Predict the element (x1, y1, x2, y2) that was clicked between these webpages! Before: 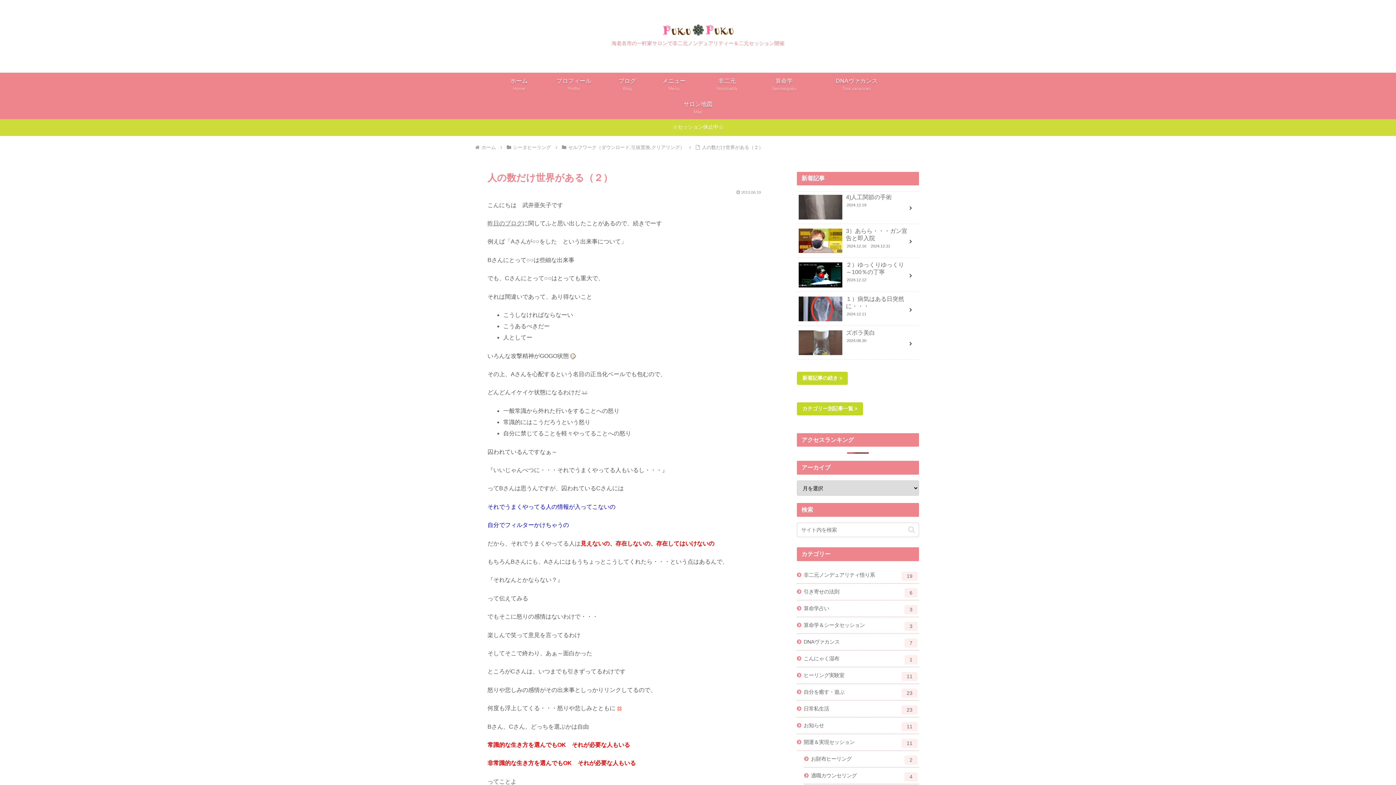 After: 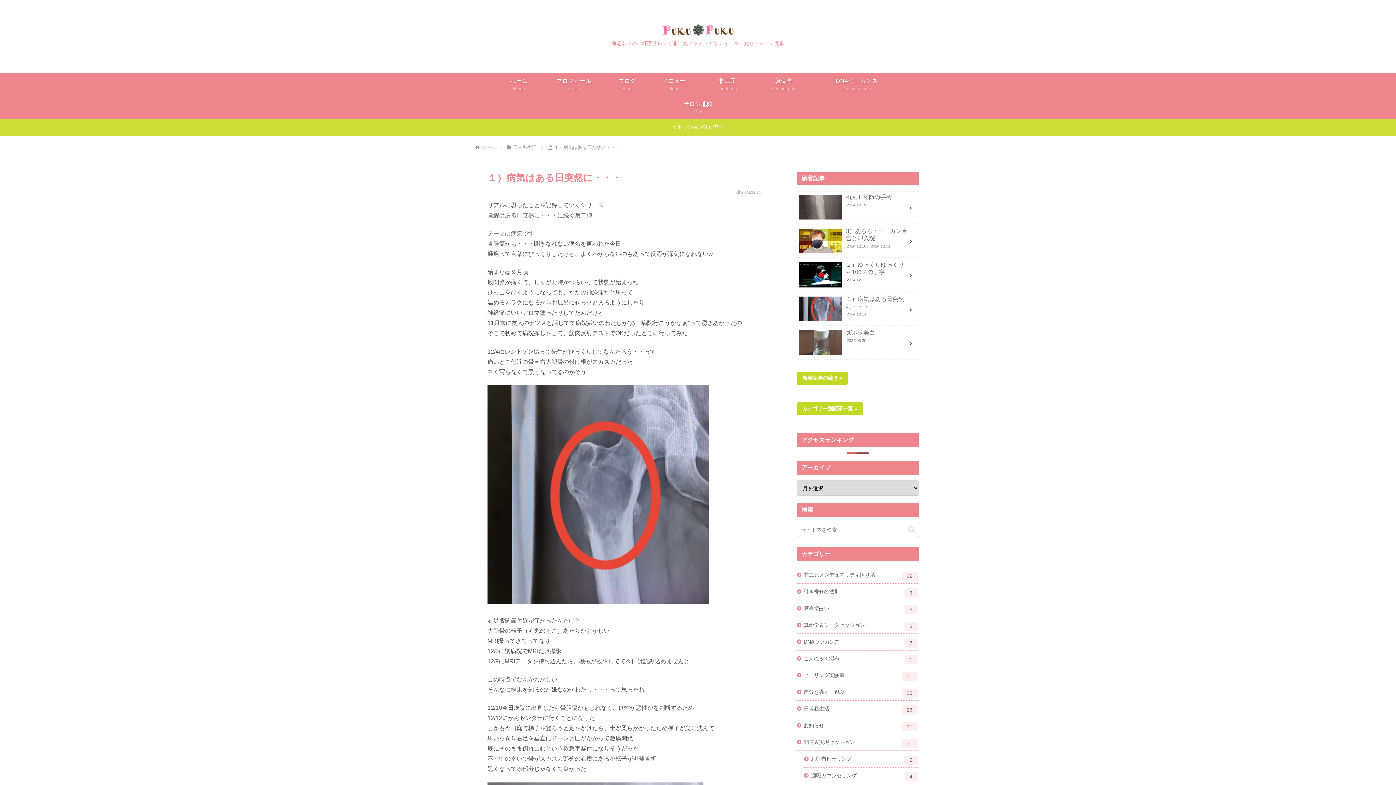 Action: bbox: (797, 293, 919, 326) label: １）病気はある日突然に・・・
2024.12.11